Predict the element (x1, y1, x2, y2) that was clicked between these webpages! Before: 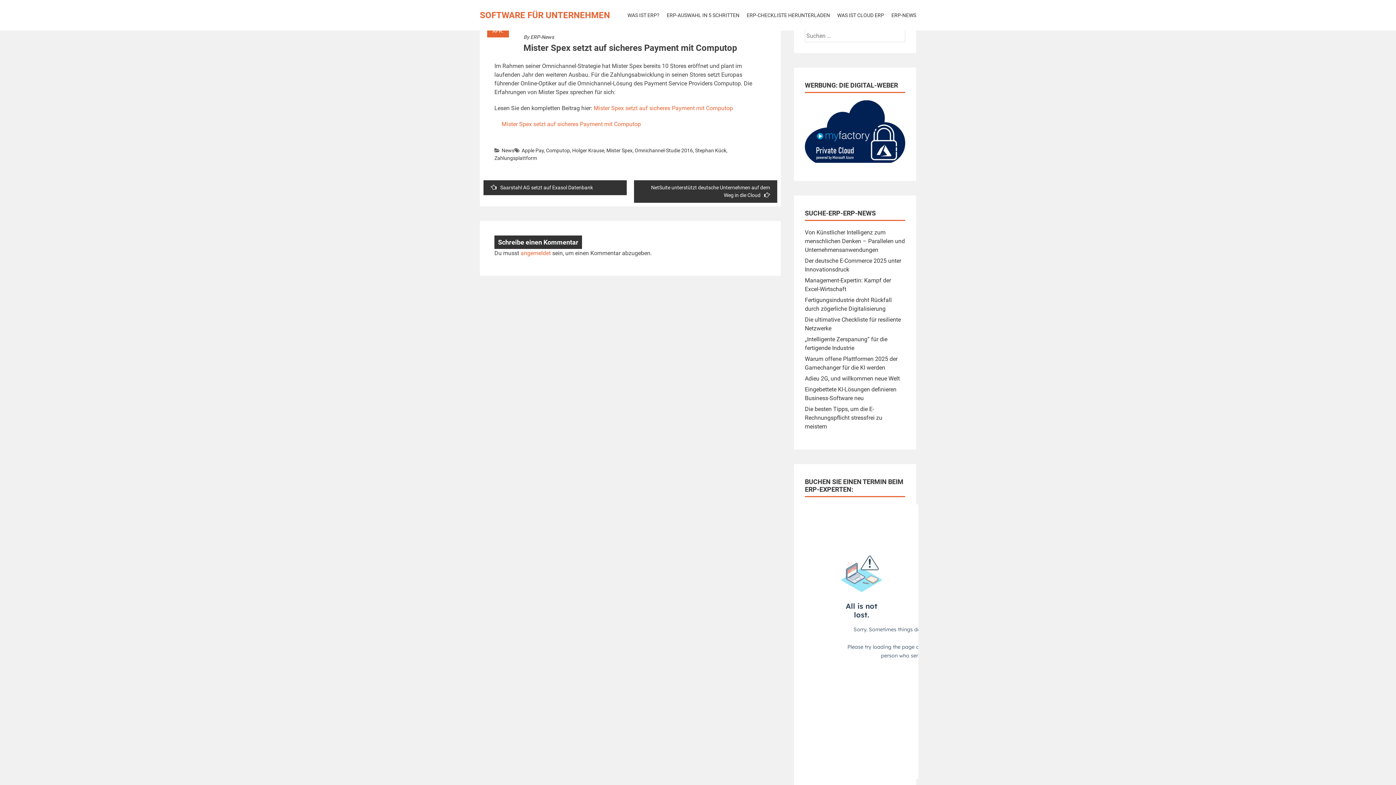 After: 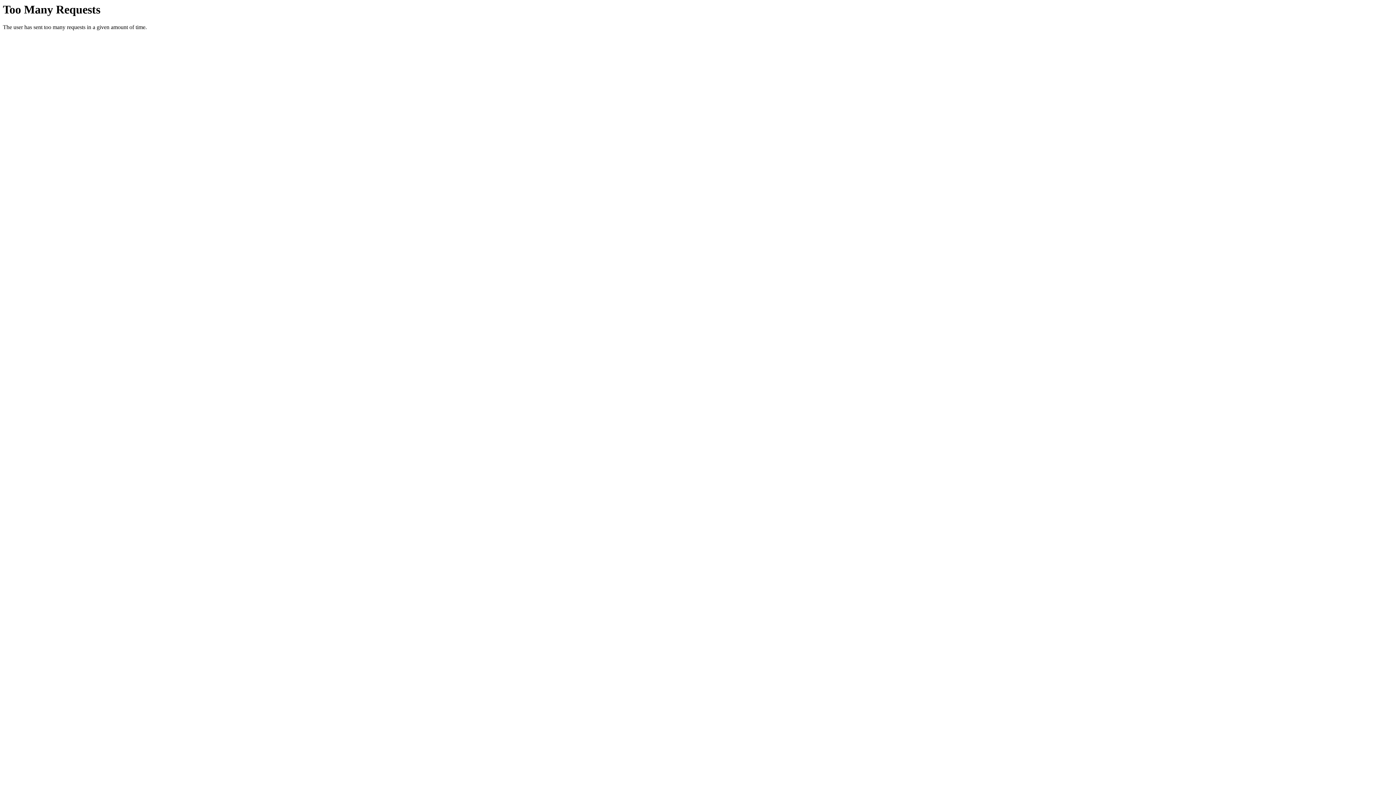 Action: bbox: (593, 104, 733, 111) label: Mister Spex setzt auf sicheres Payment mit Computop